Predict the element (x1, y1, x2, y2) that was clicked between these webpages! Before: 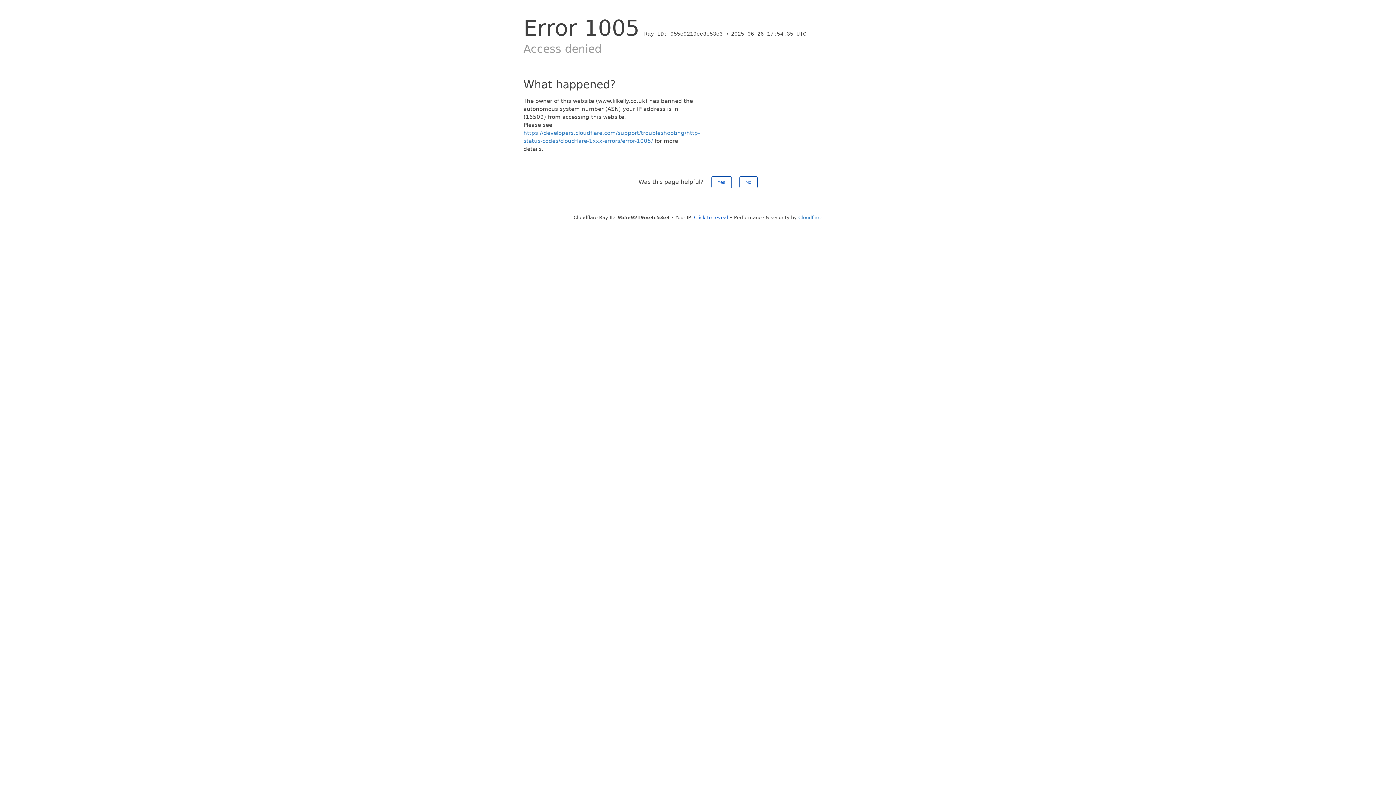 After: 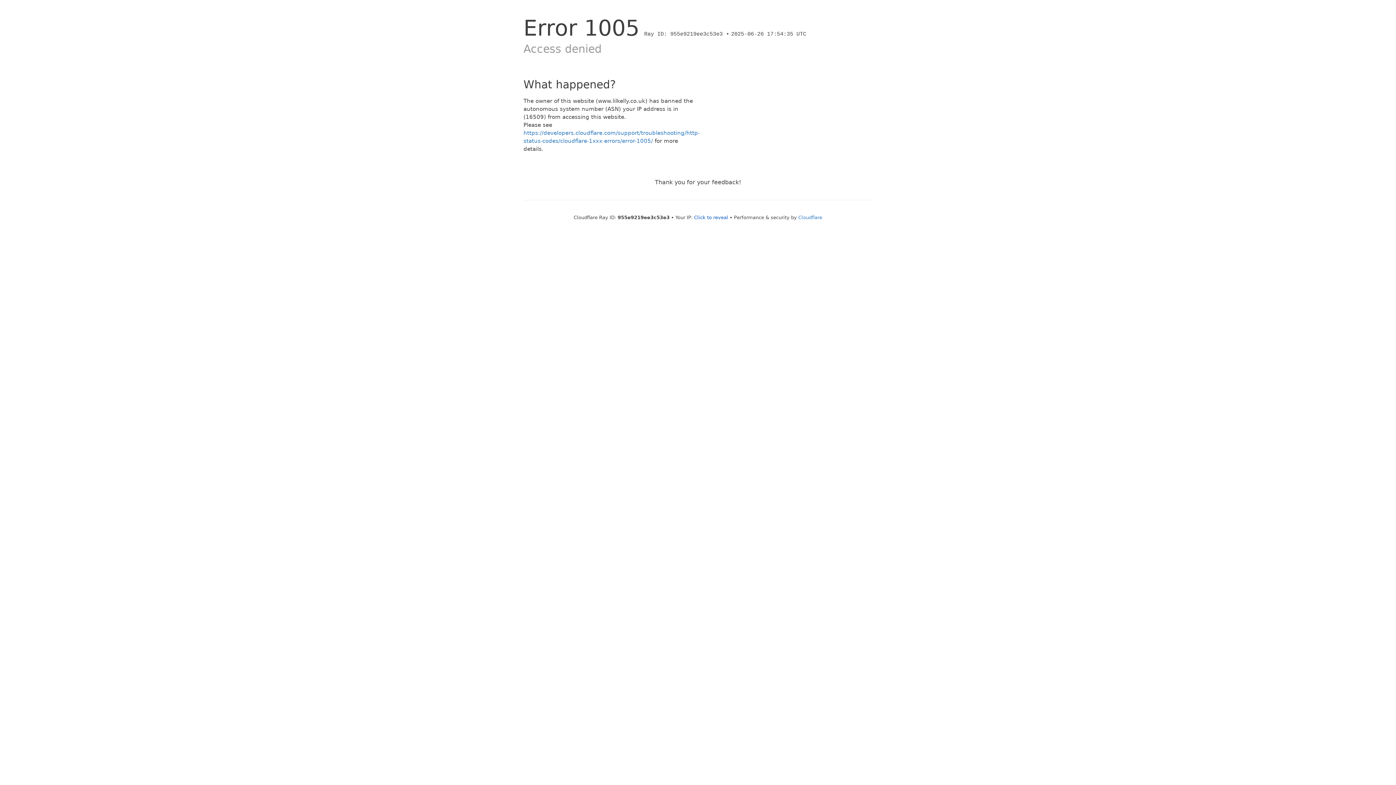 Action: label: Yes bbox: (711, 176, 731, 188)